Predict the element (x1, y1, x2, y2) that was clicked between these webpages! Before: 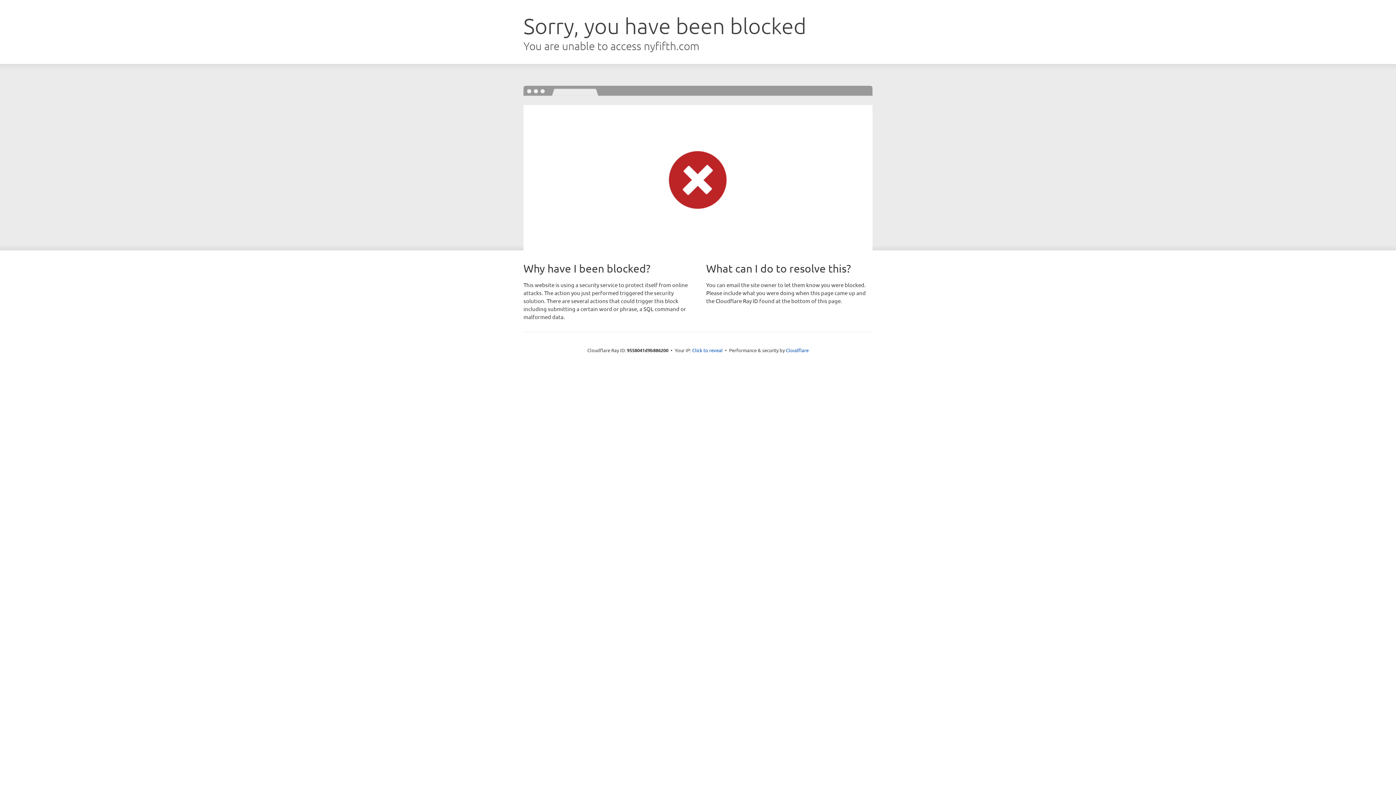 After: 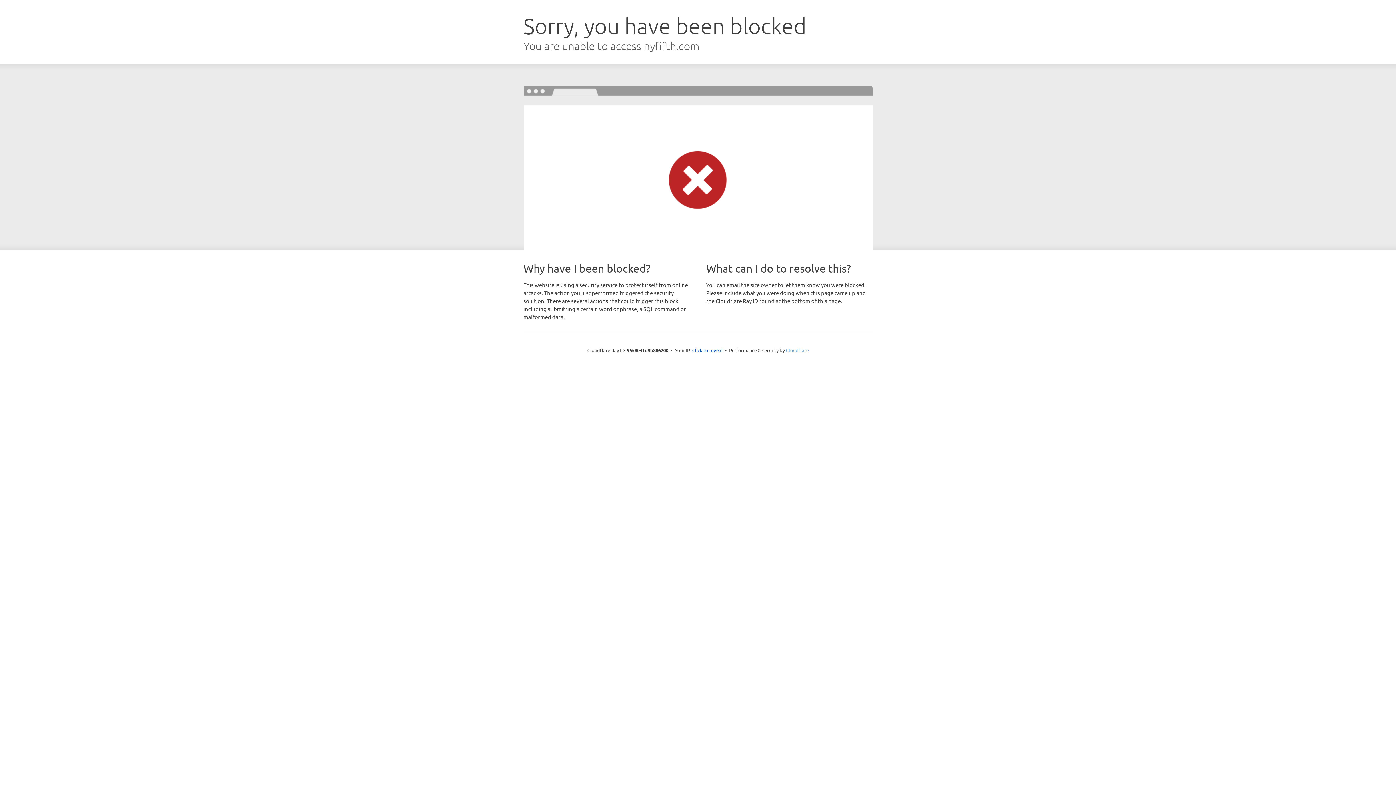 Action: label: Cloudflare bbox: (786, 347, 808, 353)